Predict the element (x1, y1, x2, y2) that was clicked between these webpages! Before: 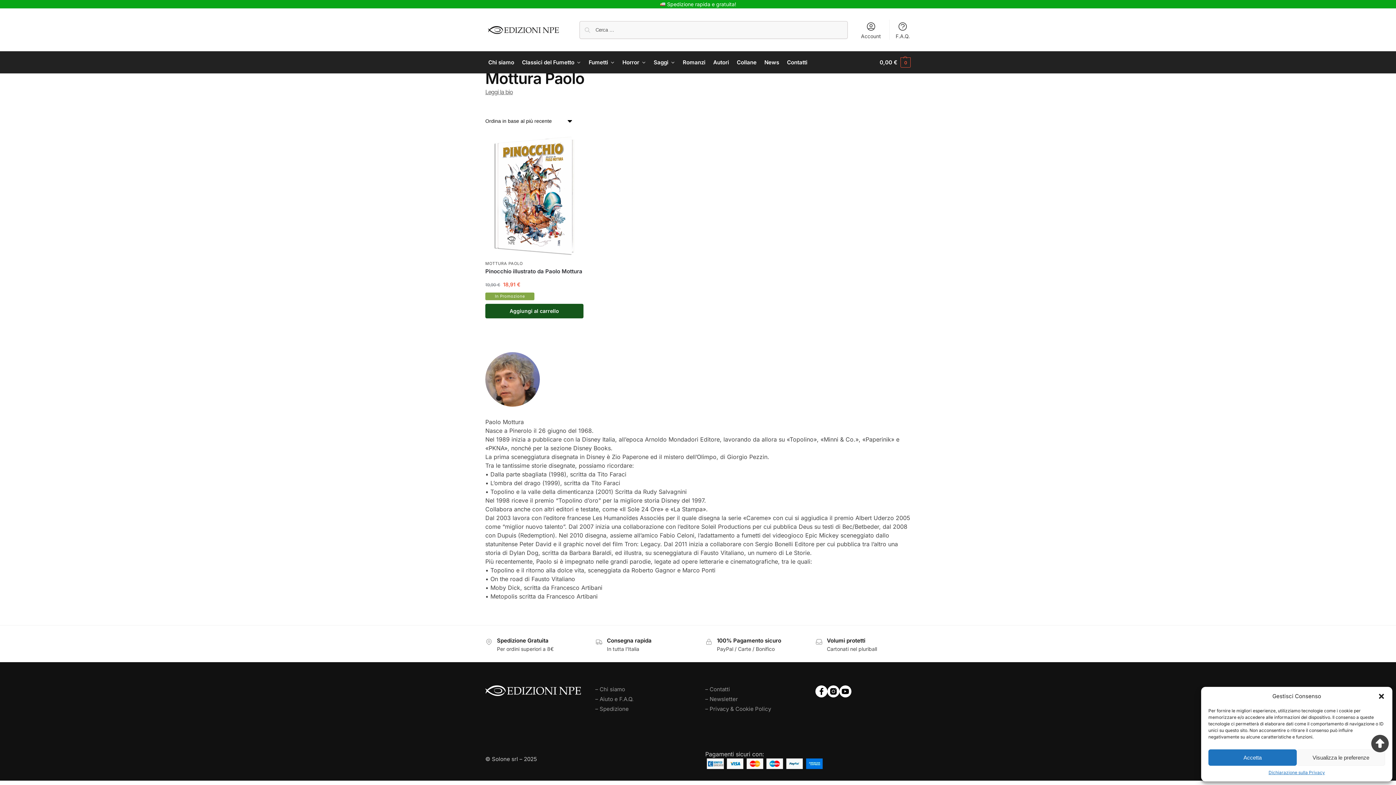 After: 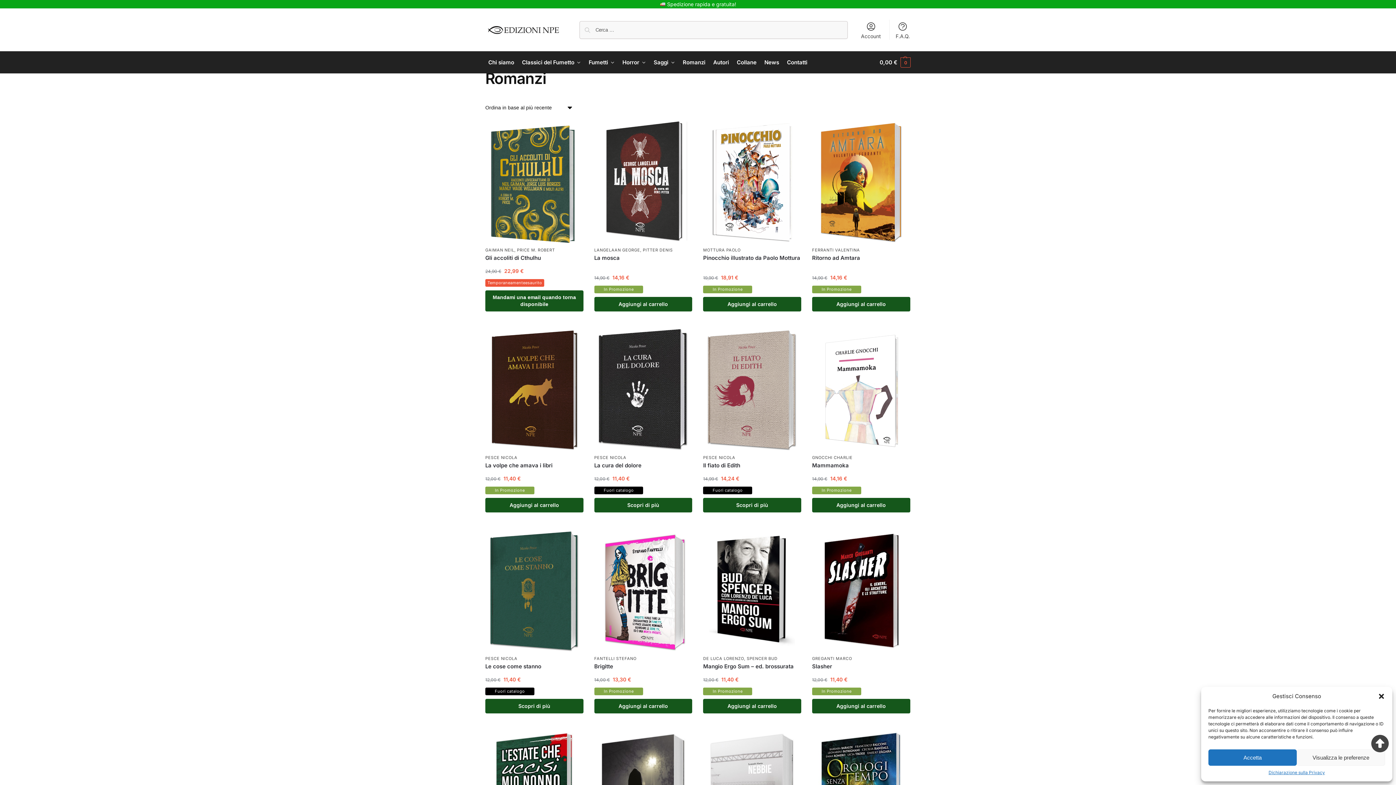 Action: bbox: (679, 51, 708, 73) label: Romanzi